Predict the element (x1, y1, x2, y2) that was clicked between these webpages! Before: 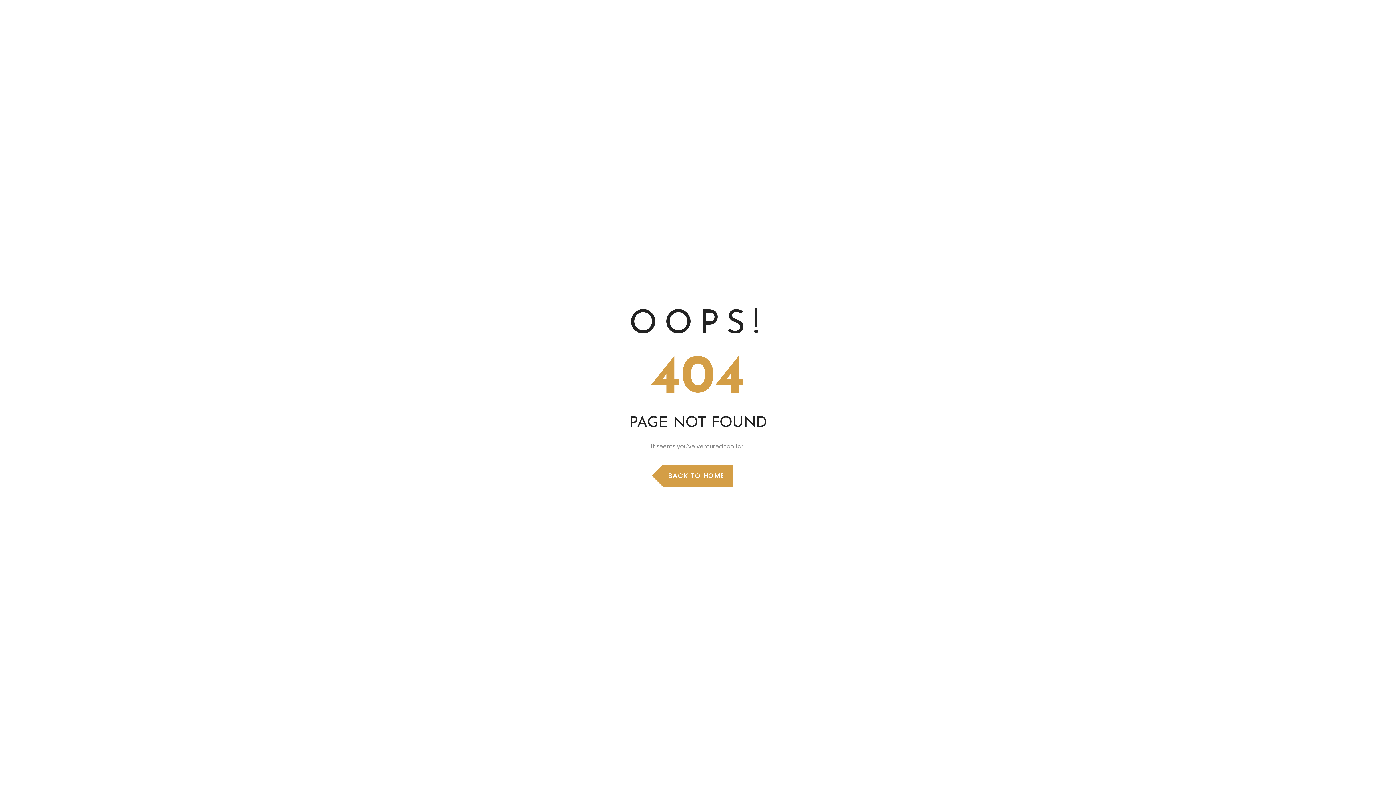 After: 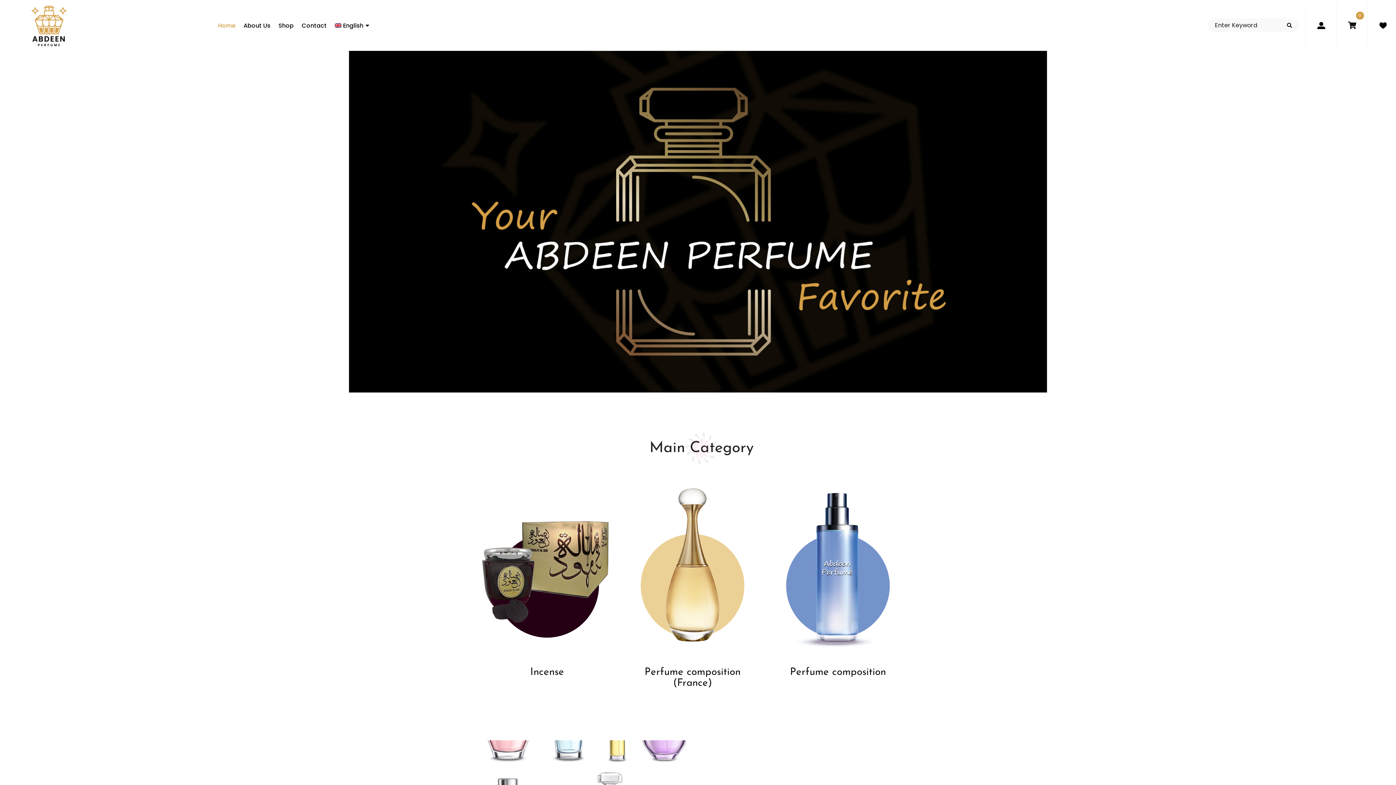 Action: bbox: (662, 465, 733, 486) label: BACK TO HOME